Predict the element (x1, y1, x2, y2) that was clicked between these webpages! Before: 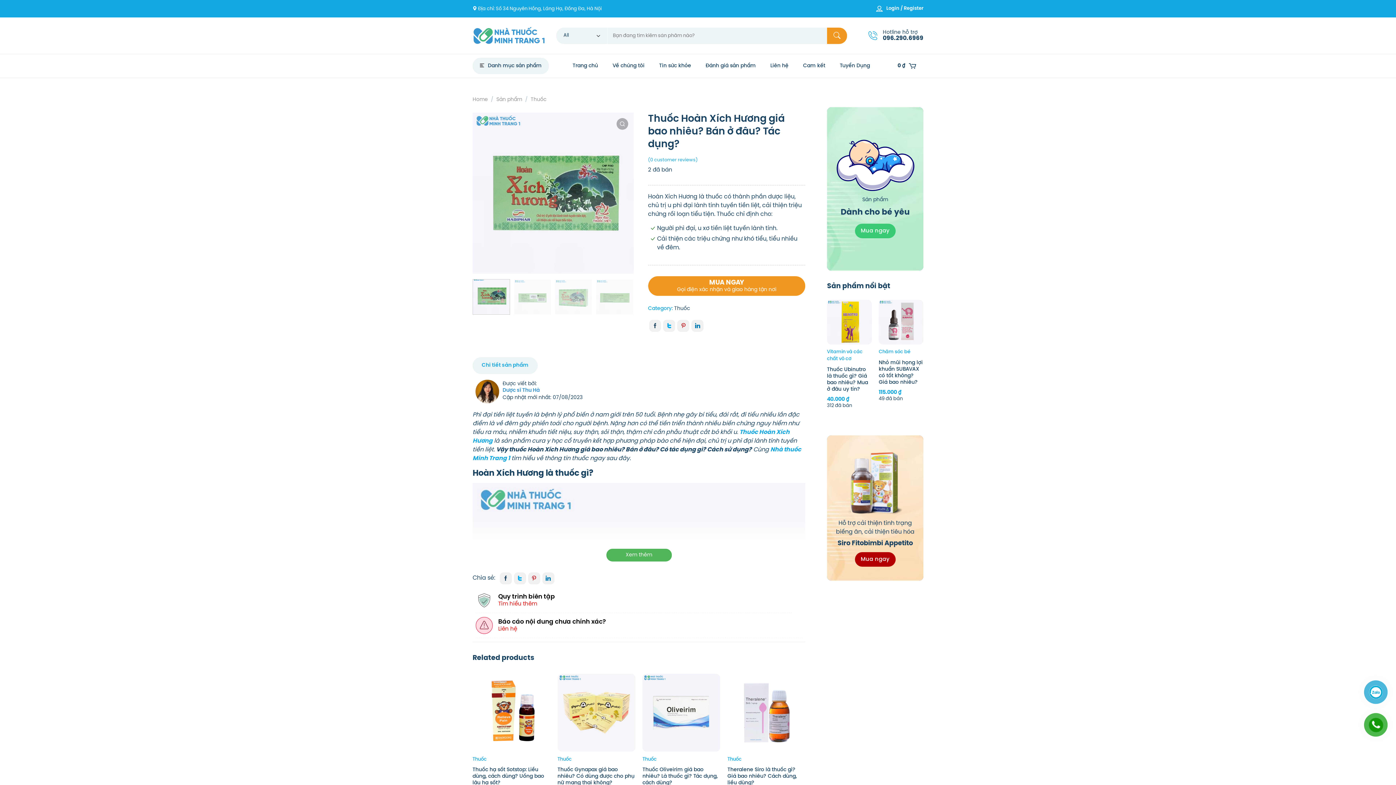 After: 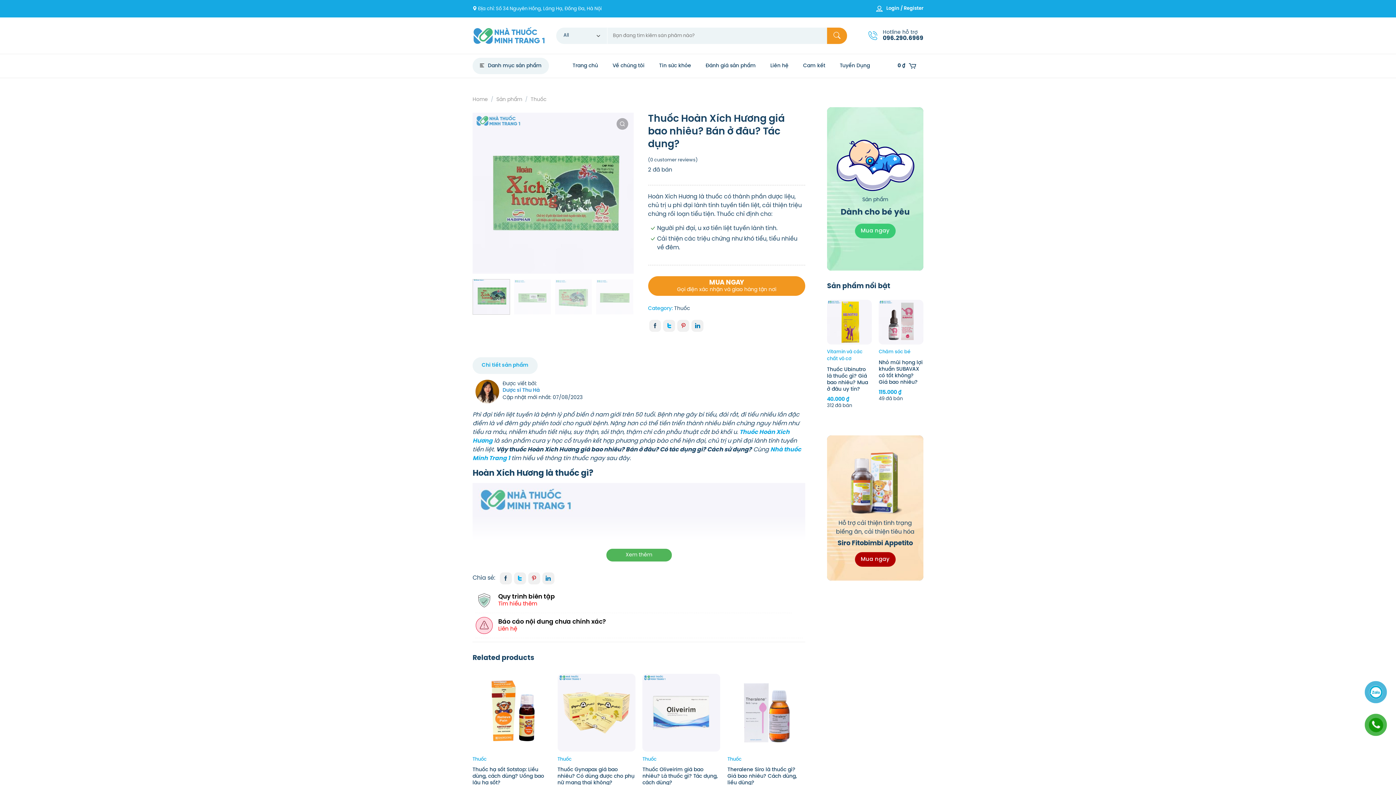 Action: label: (0 customer reviews) bbox: (648, 156, 698, 163)